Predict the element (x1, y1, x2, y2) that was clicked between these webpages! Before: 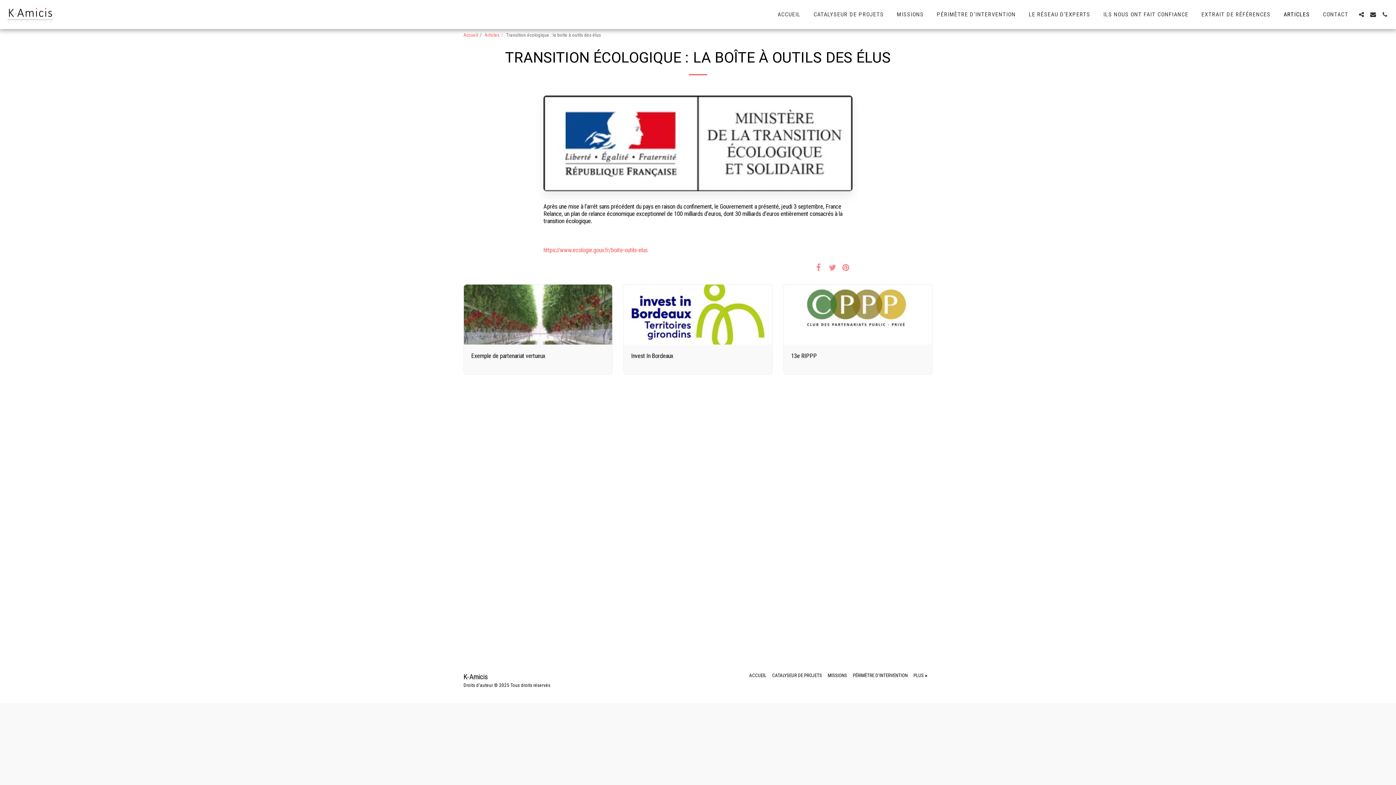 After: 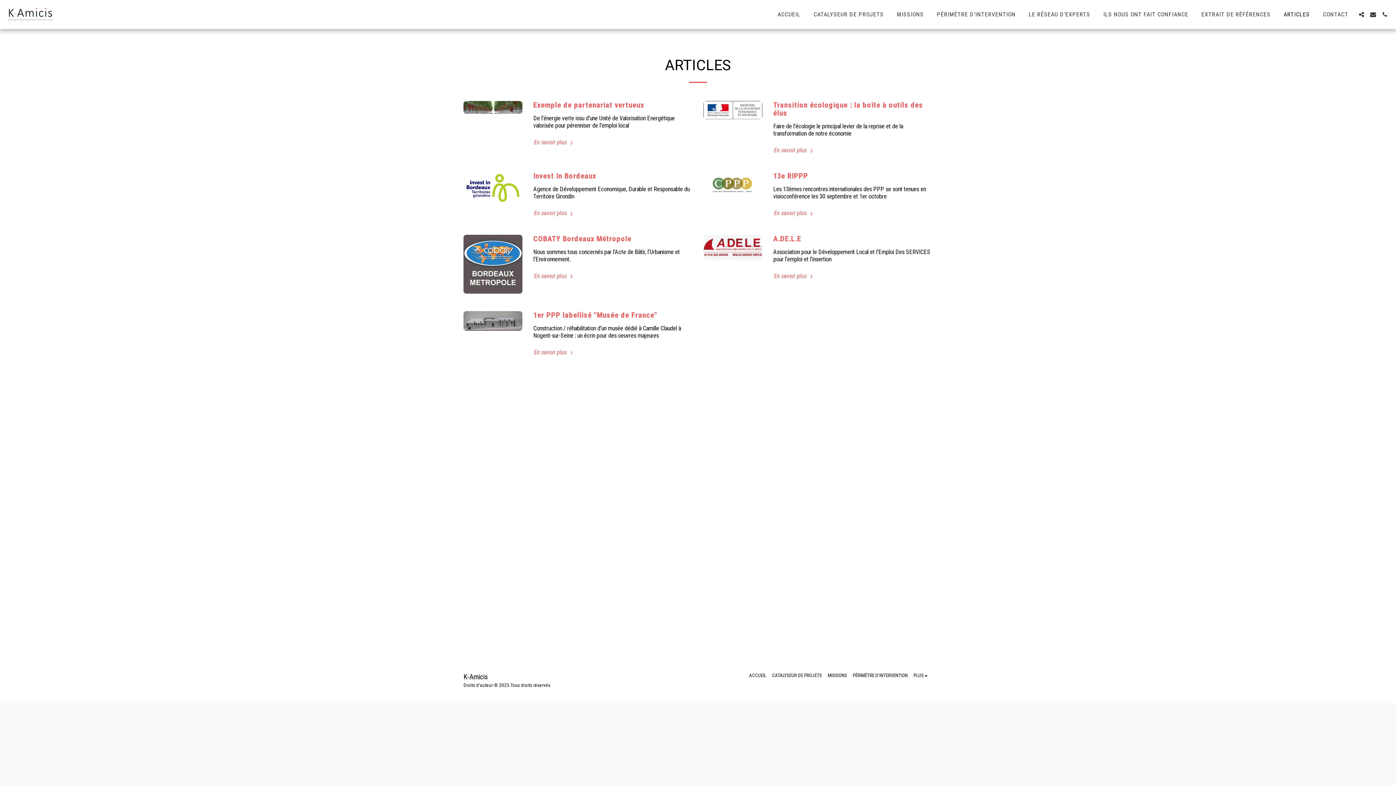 Action: label: ARTICLES bbox: (1278, 8, 1315, 20)